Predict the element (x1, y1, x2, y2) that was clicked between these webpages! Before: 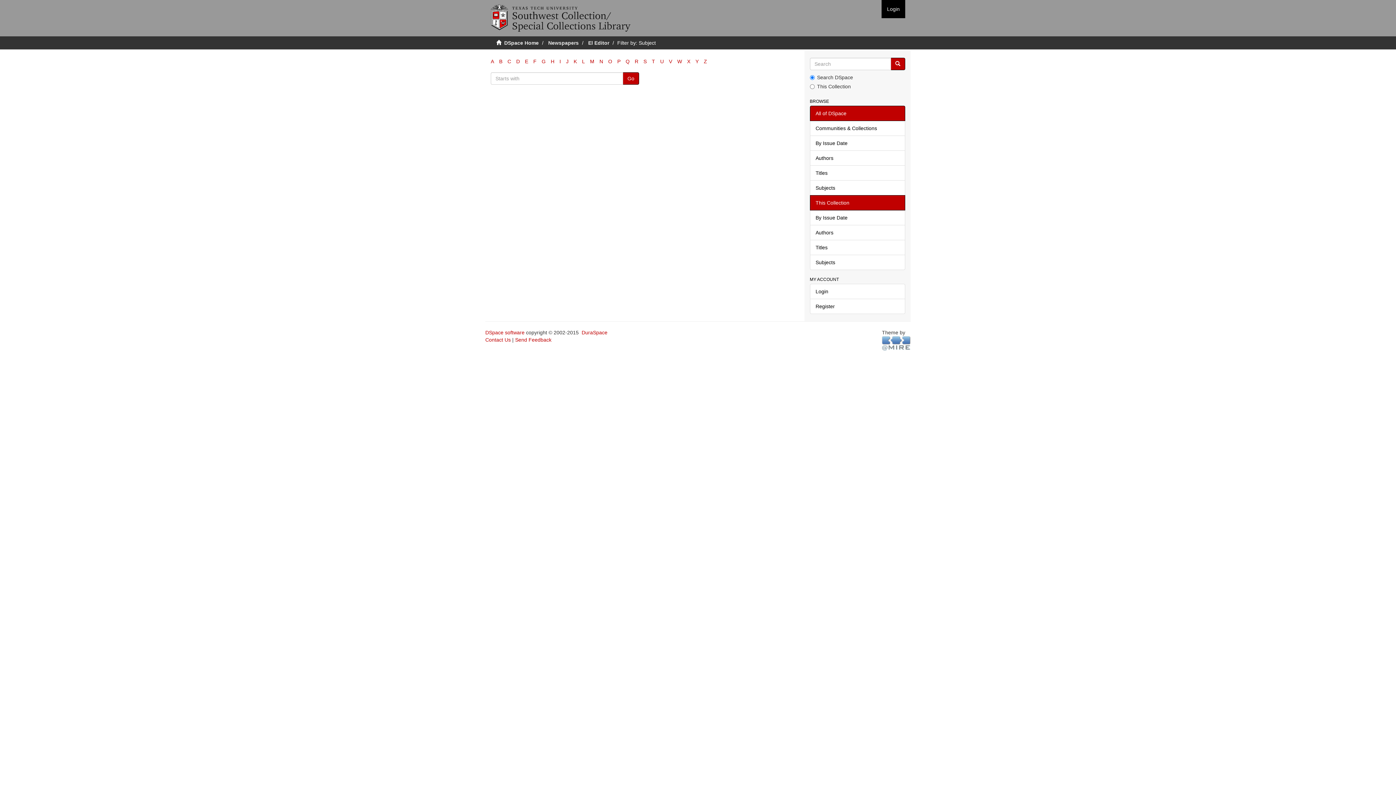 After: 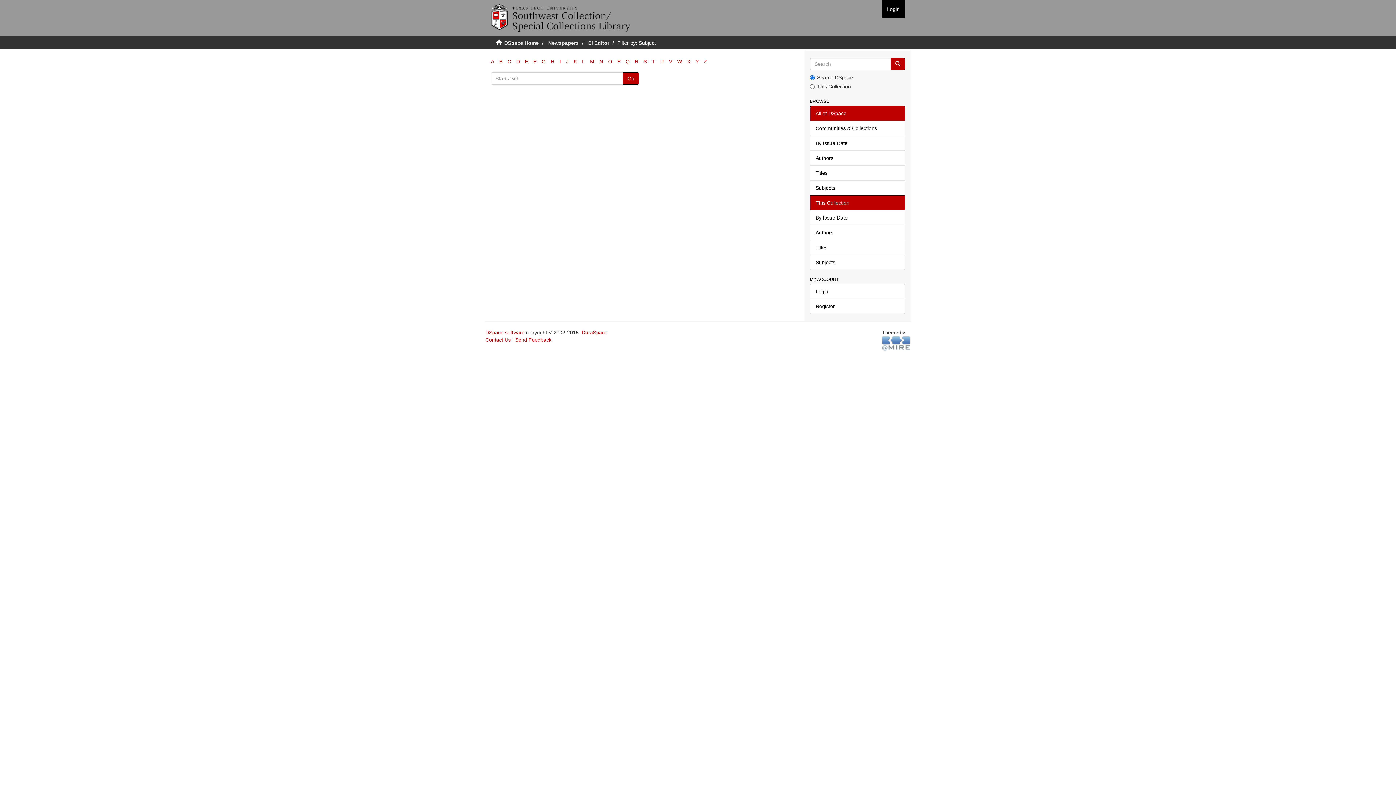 Action: bbox: (525, 58, 528, 64) label: E